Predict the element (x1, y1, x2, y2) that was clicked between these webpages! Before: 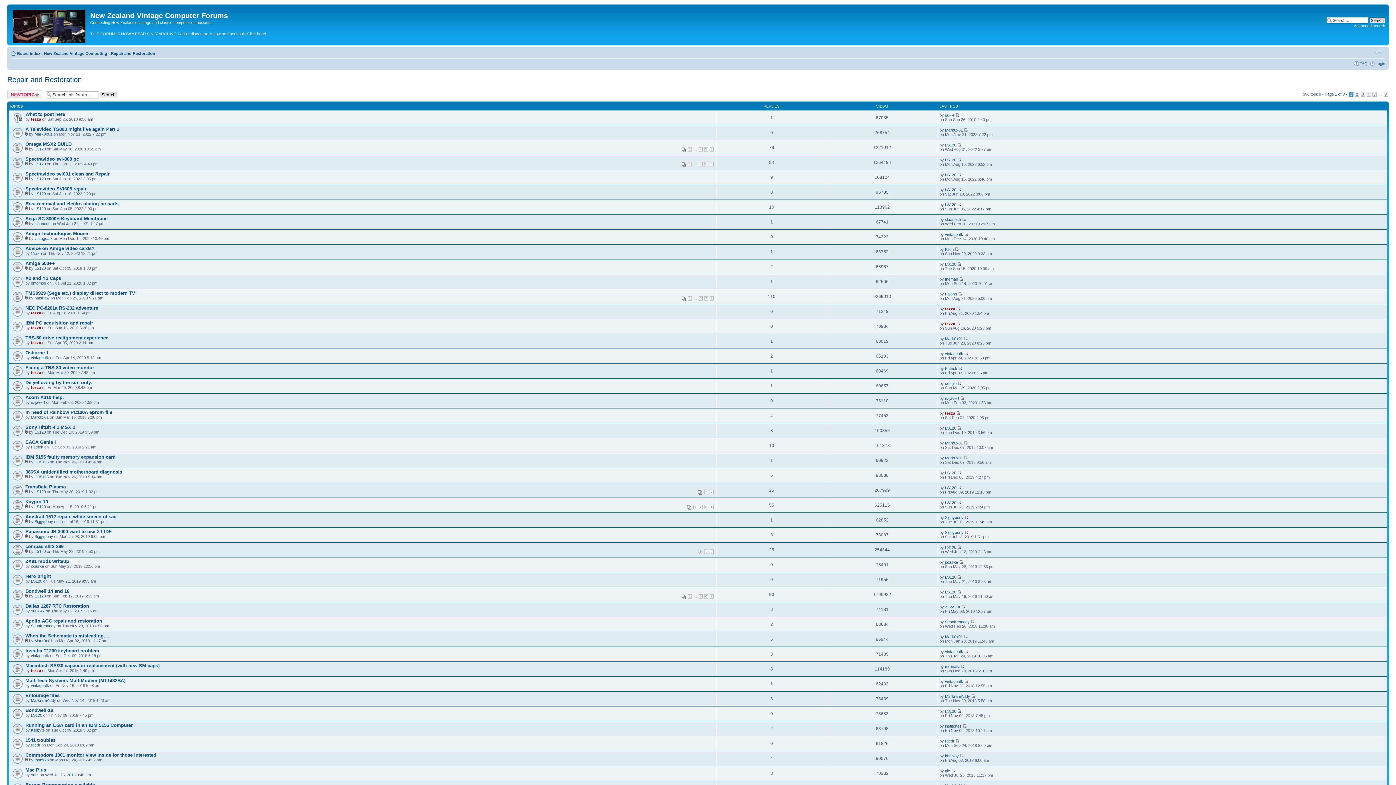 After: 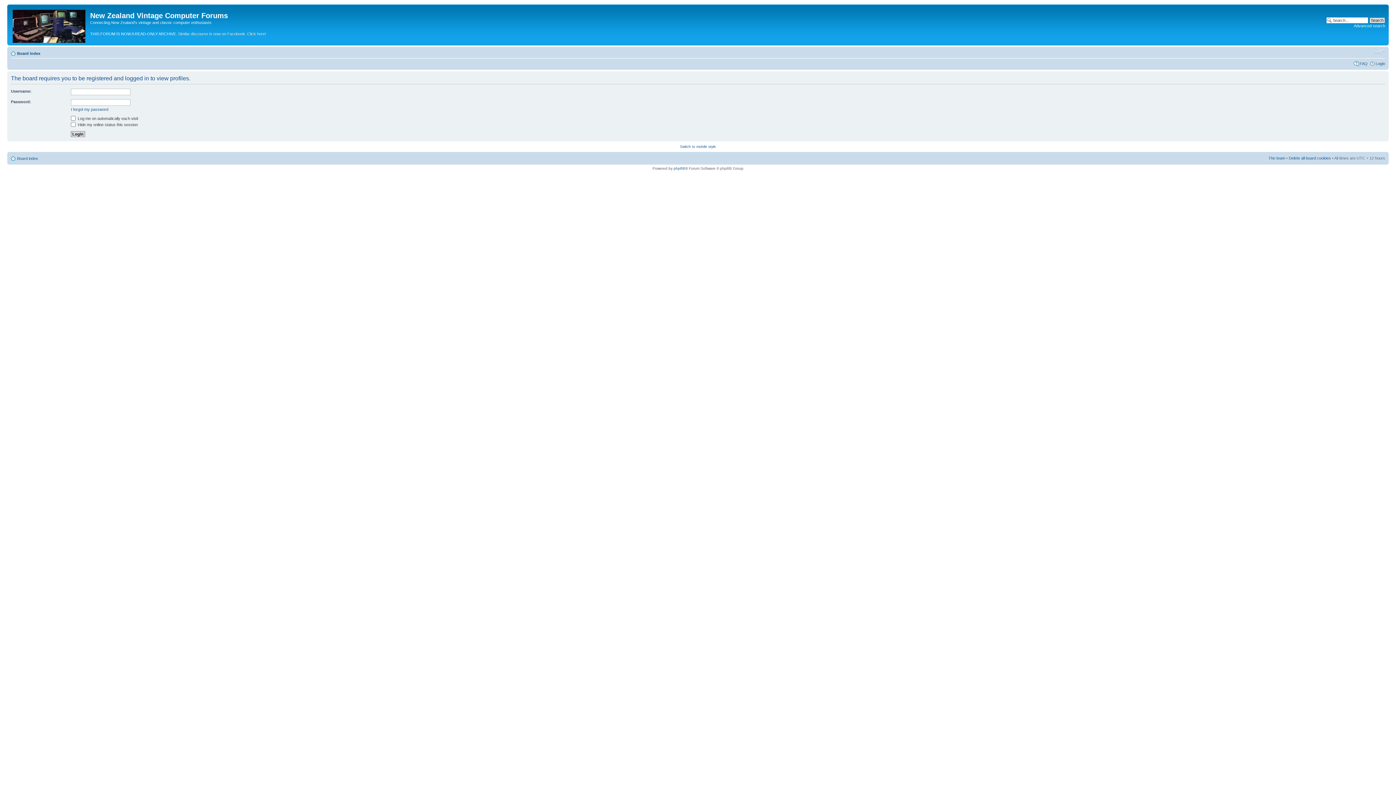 Action: bbox: (34, 295, 49, 300) label: natshaw